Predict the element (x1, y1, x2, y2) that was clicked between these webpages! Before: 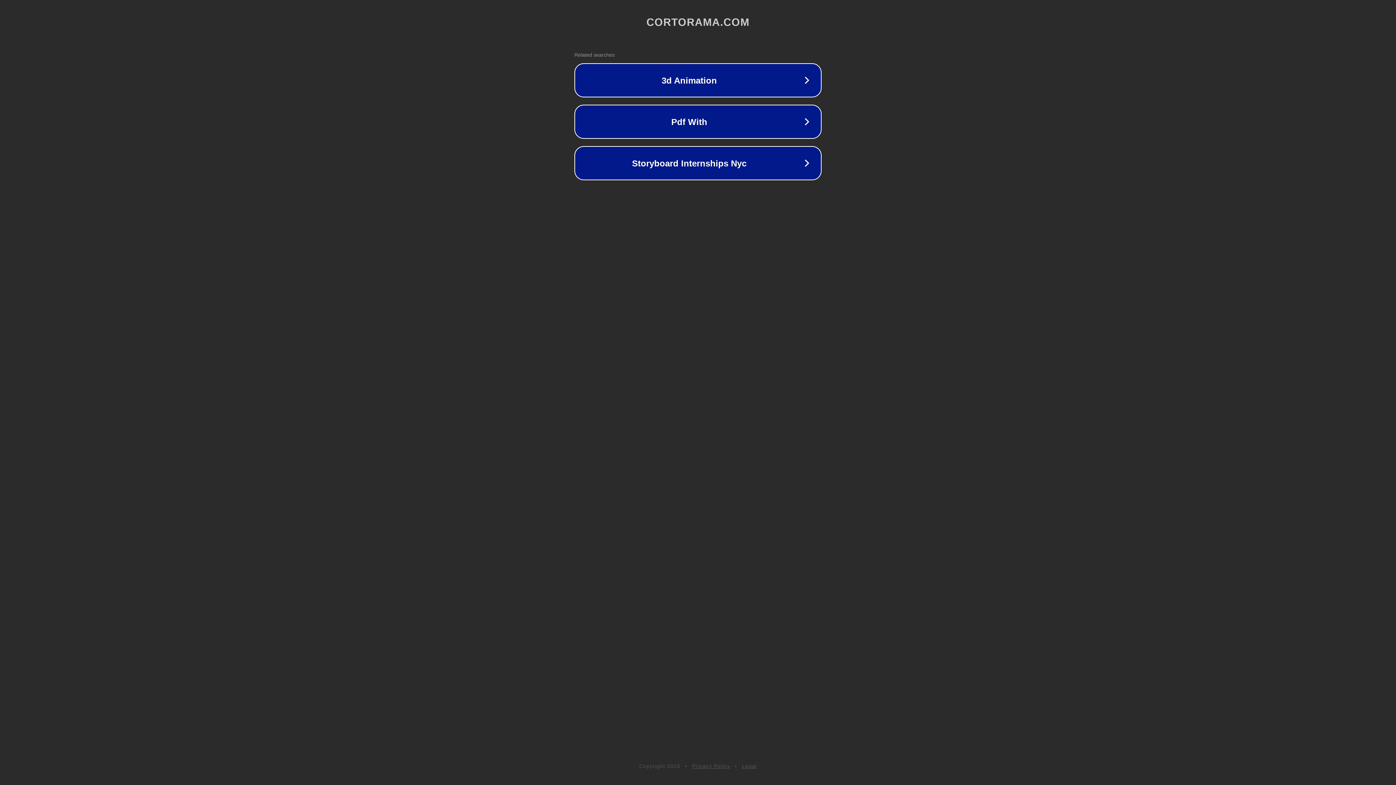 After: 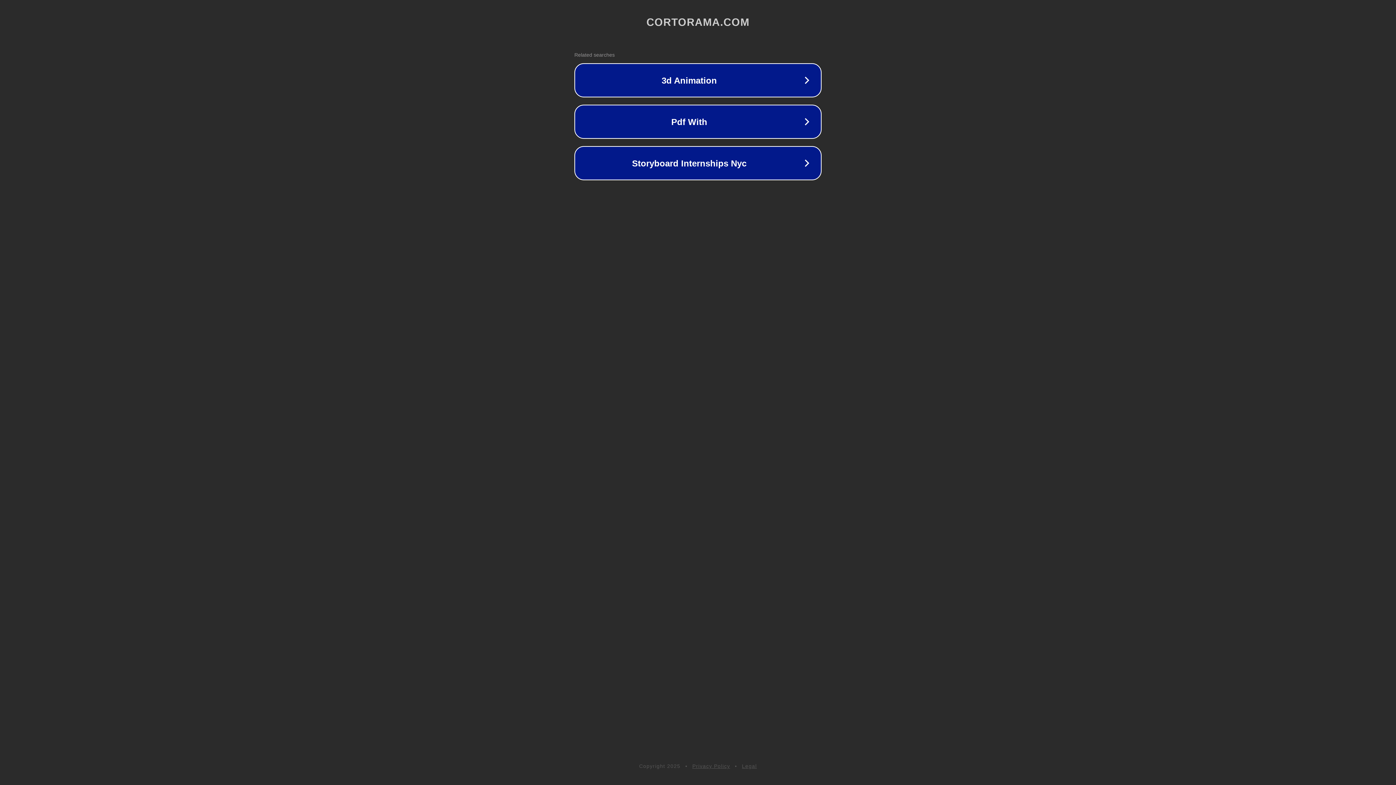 Action: label: Privacy Policy bbox: (692, 763, 730, 769)